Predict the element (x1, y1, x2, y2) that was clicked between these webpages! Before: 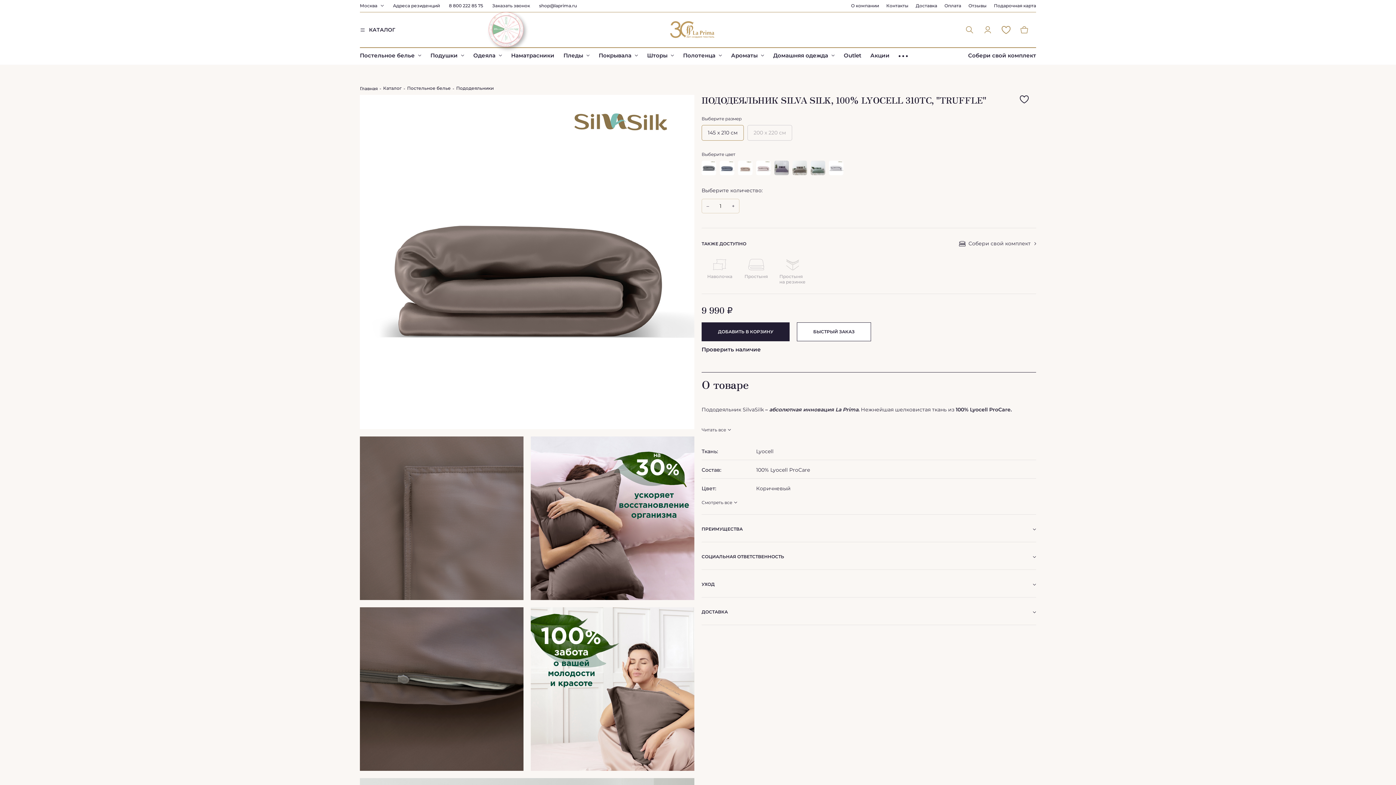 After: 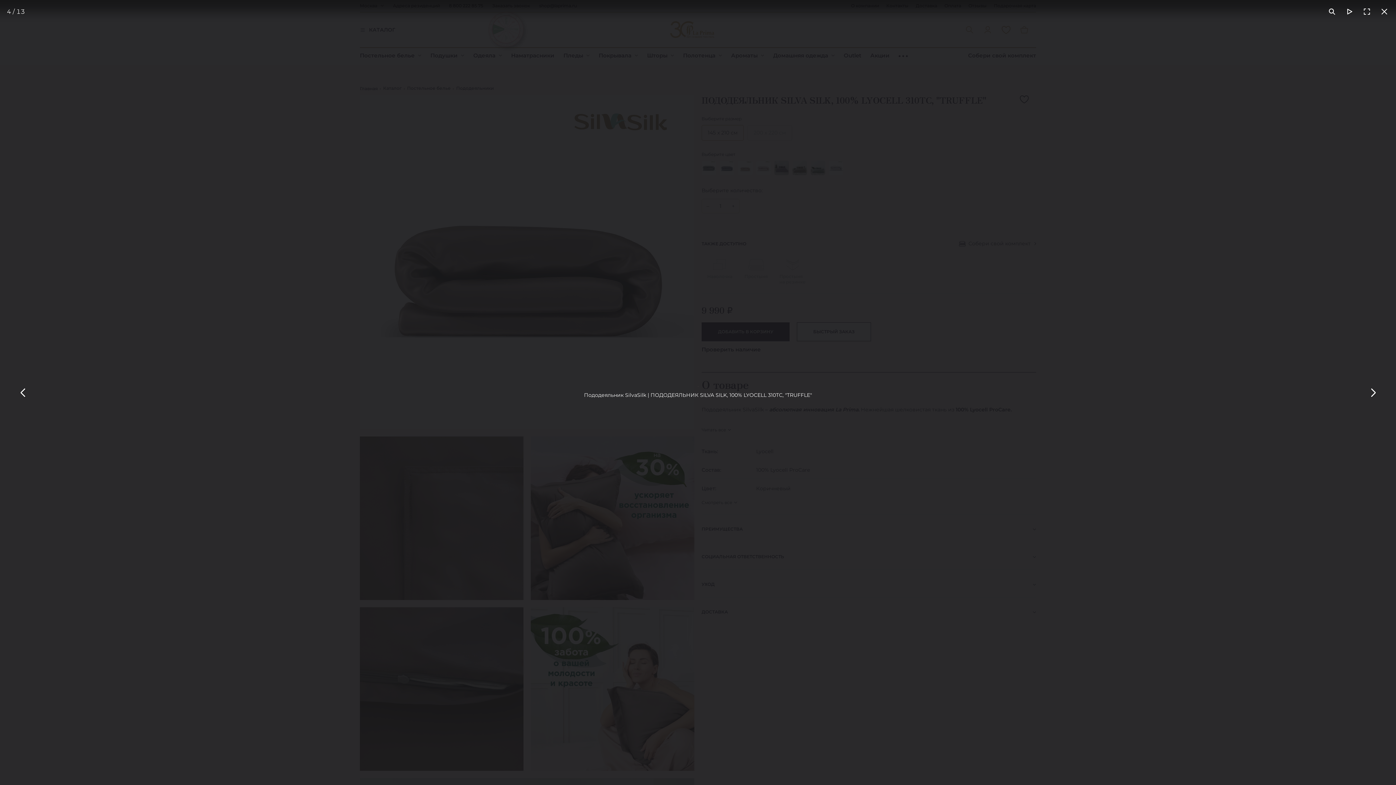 Action: bbox: (360, 607, 523, 771)